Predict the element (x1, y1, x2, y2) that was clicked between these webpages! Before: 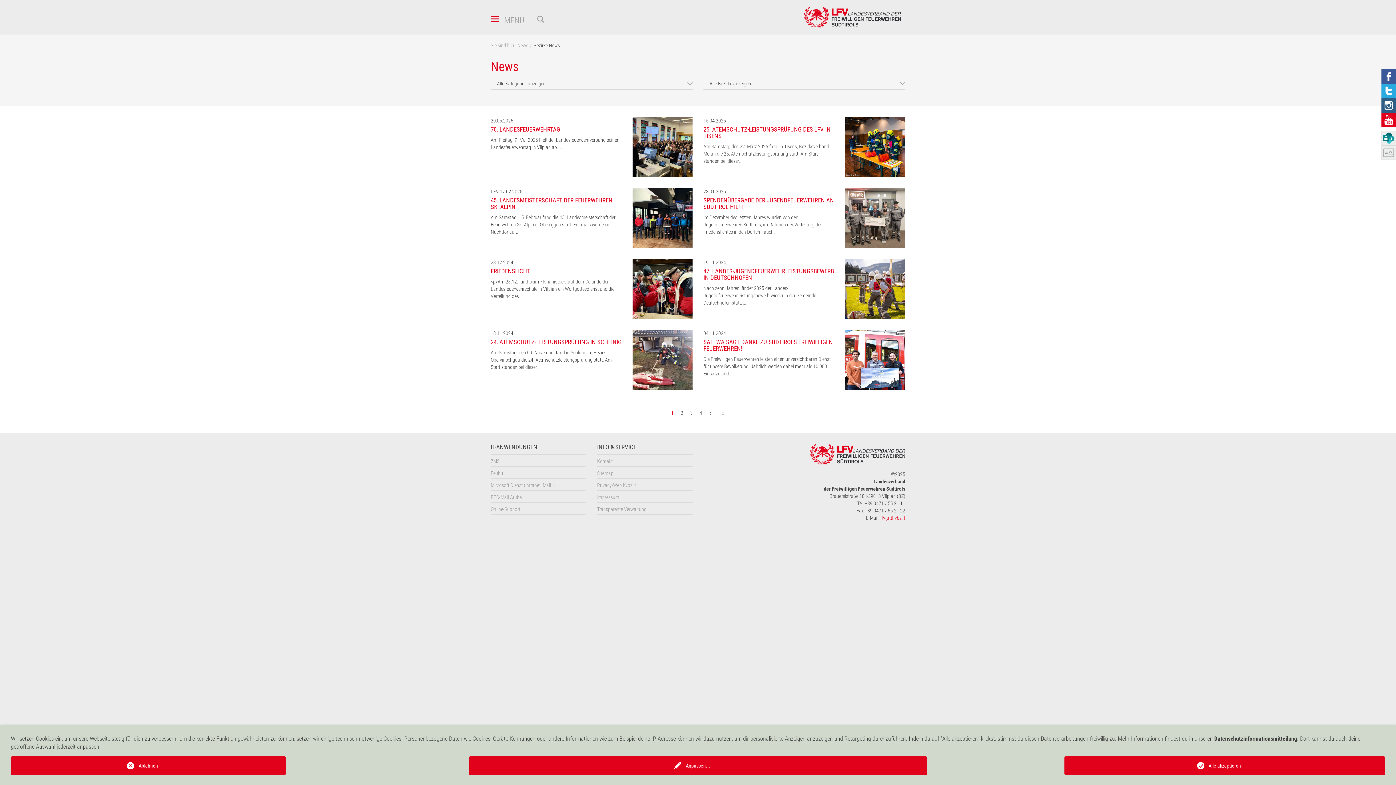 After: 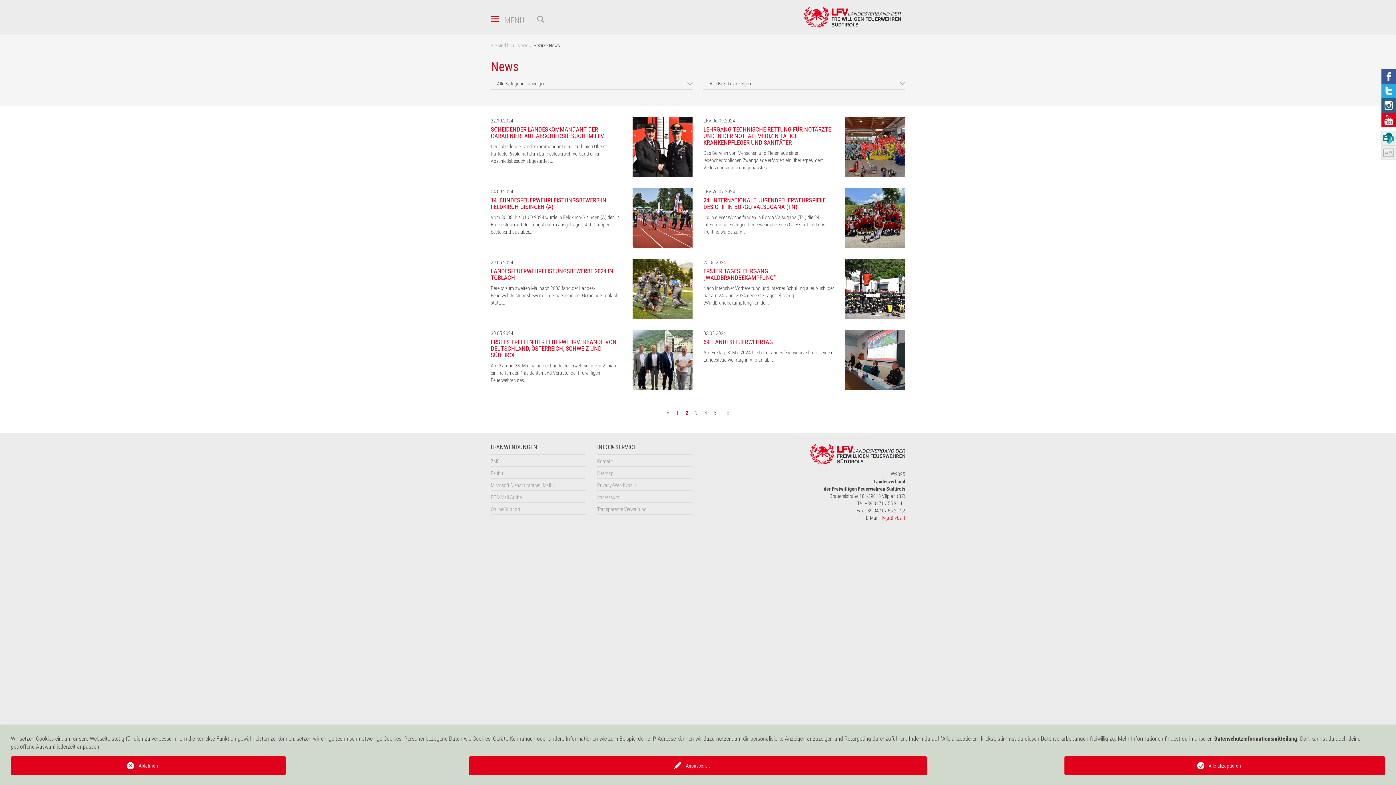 Action: label: » bbox: (718, 408, 728, 417)